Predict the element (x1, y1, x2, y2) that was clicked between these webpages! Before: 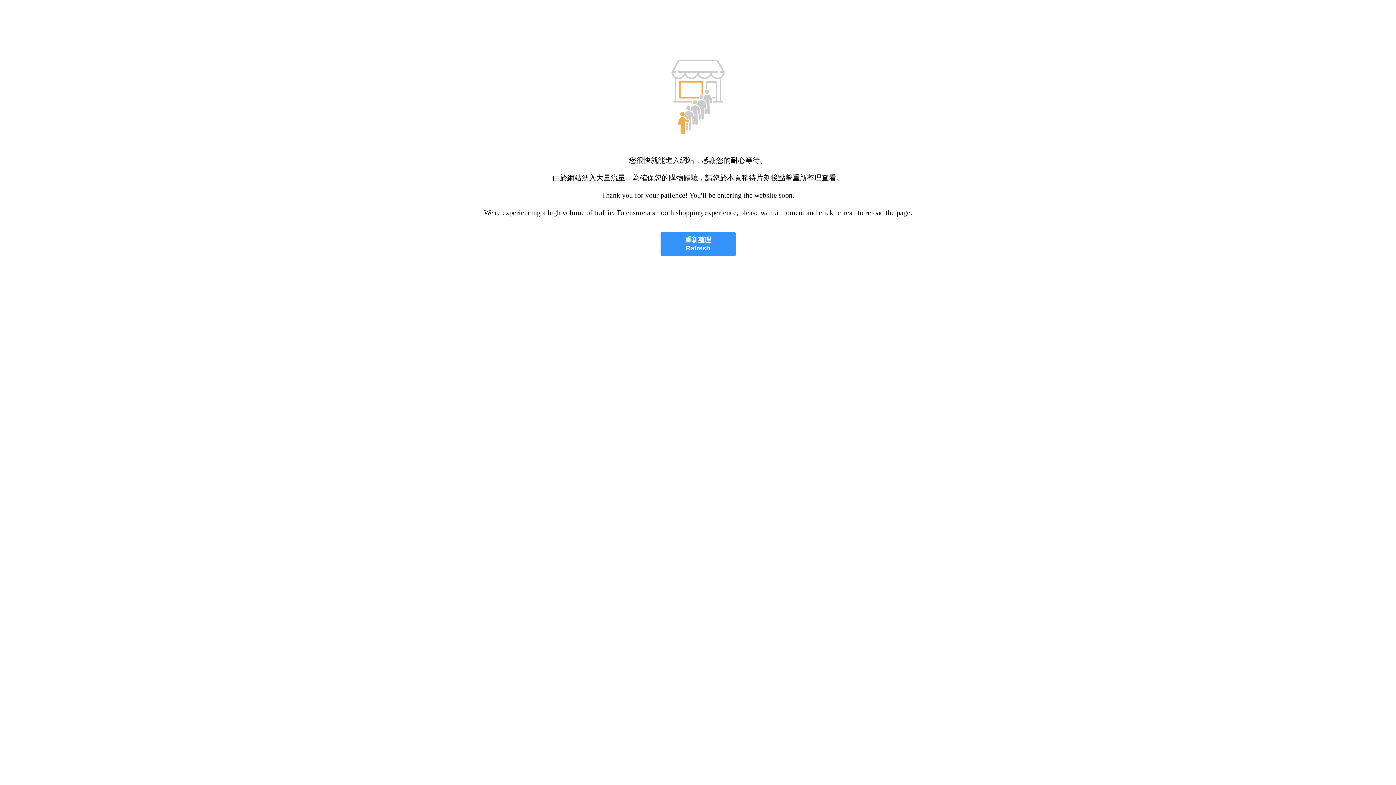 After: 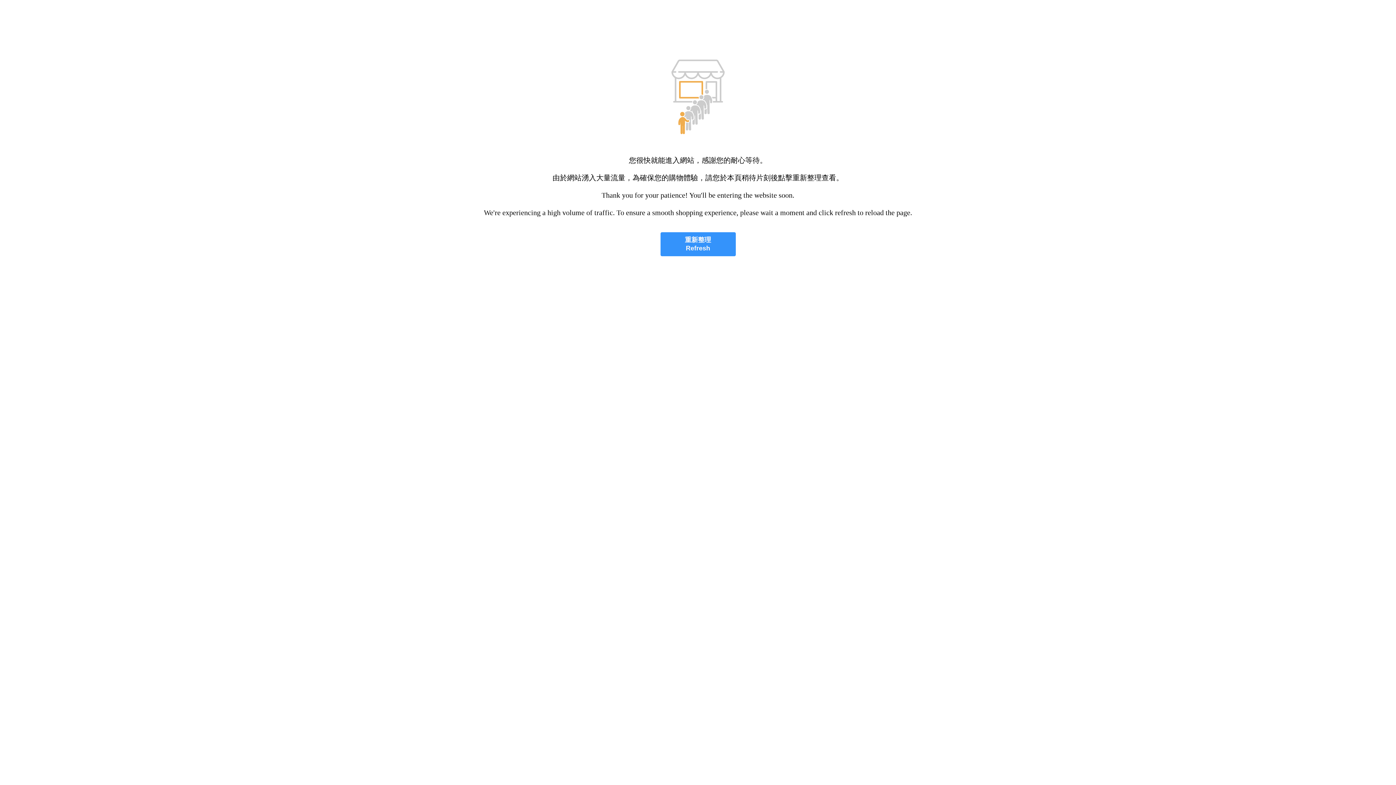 Action: label: 重新整理
Refresh bbox: (660, 232, 735, 256)